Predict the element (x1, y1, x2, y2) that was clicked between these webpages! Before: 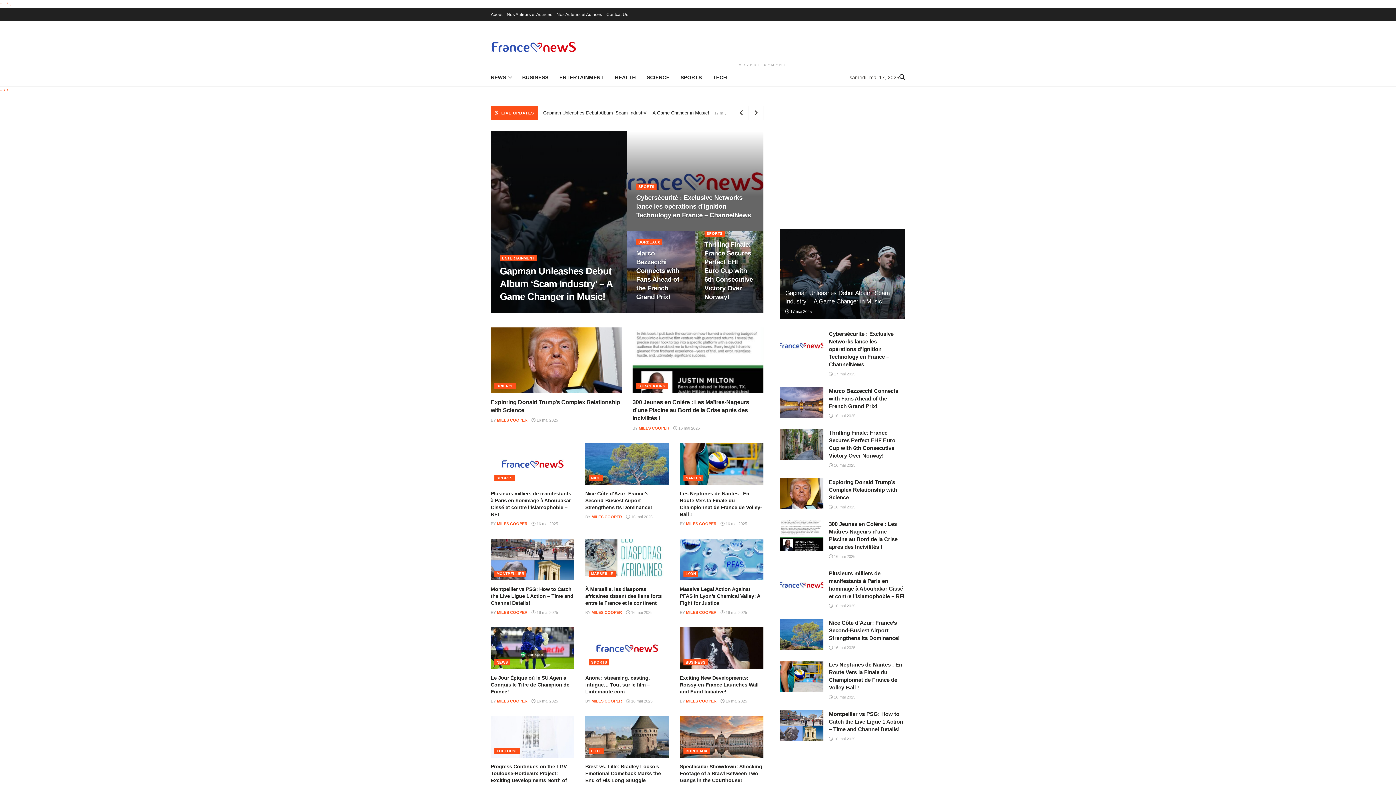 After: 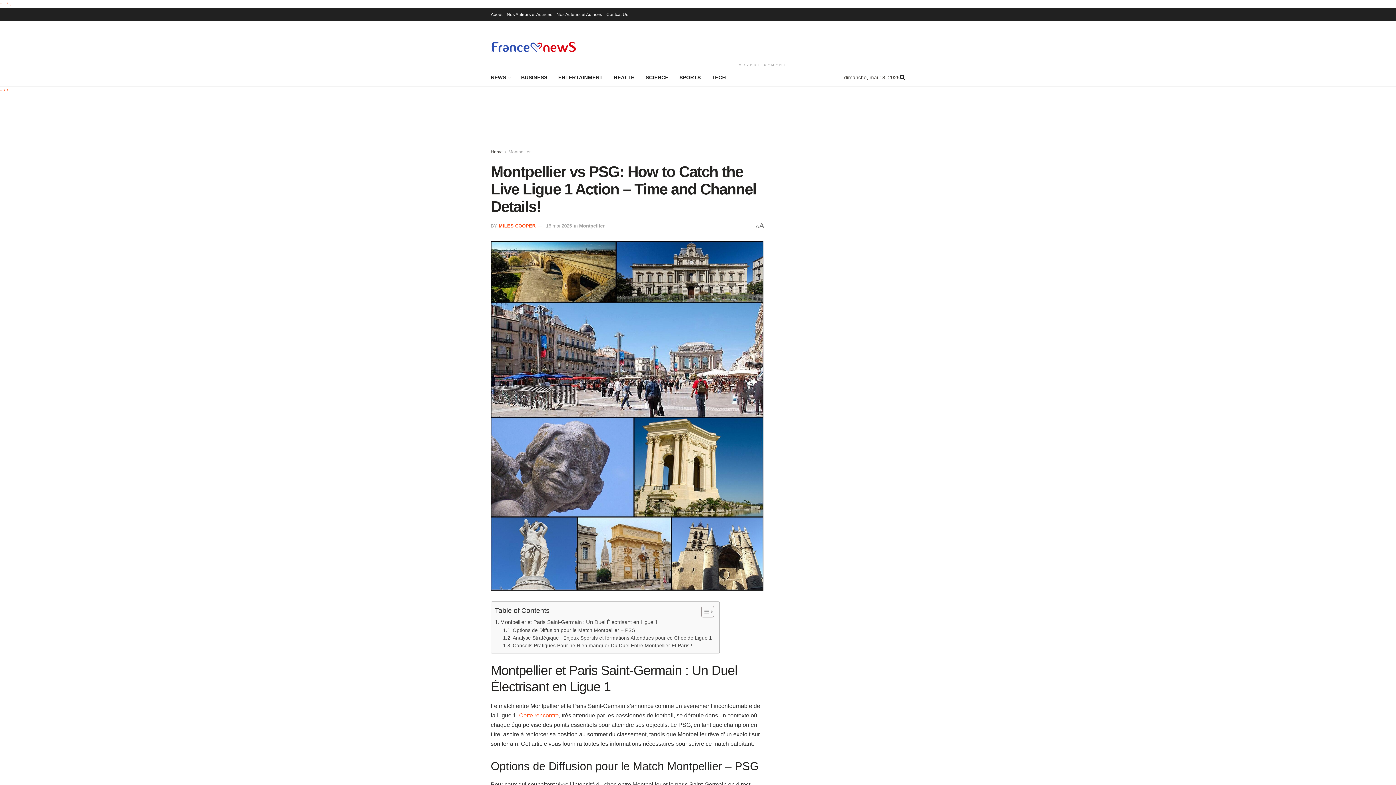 Action: bbox: (490, 538, 574, 580) label: Read article: Montpellier vs PSG: How to Catch the Live Ligue 1 Action – Time and Channel Details!